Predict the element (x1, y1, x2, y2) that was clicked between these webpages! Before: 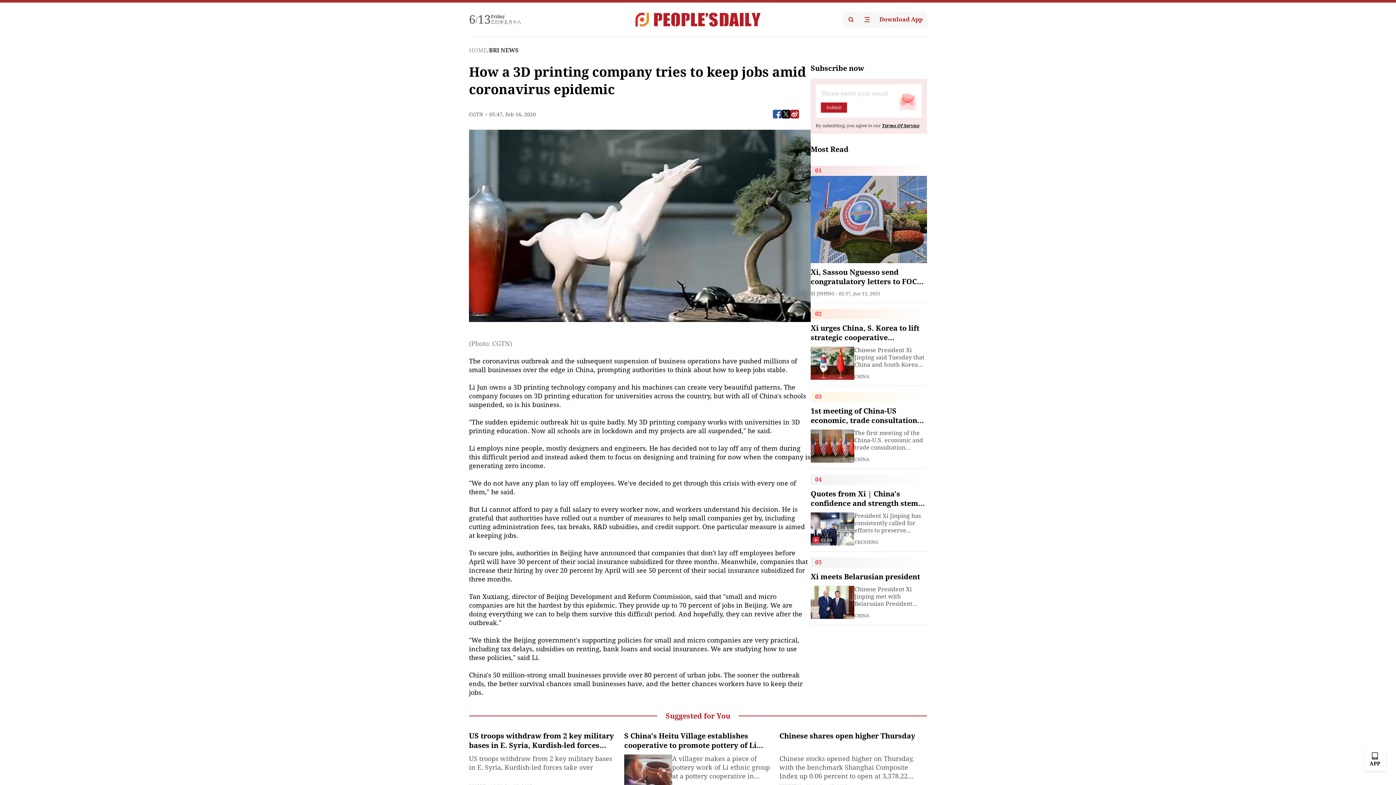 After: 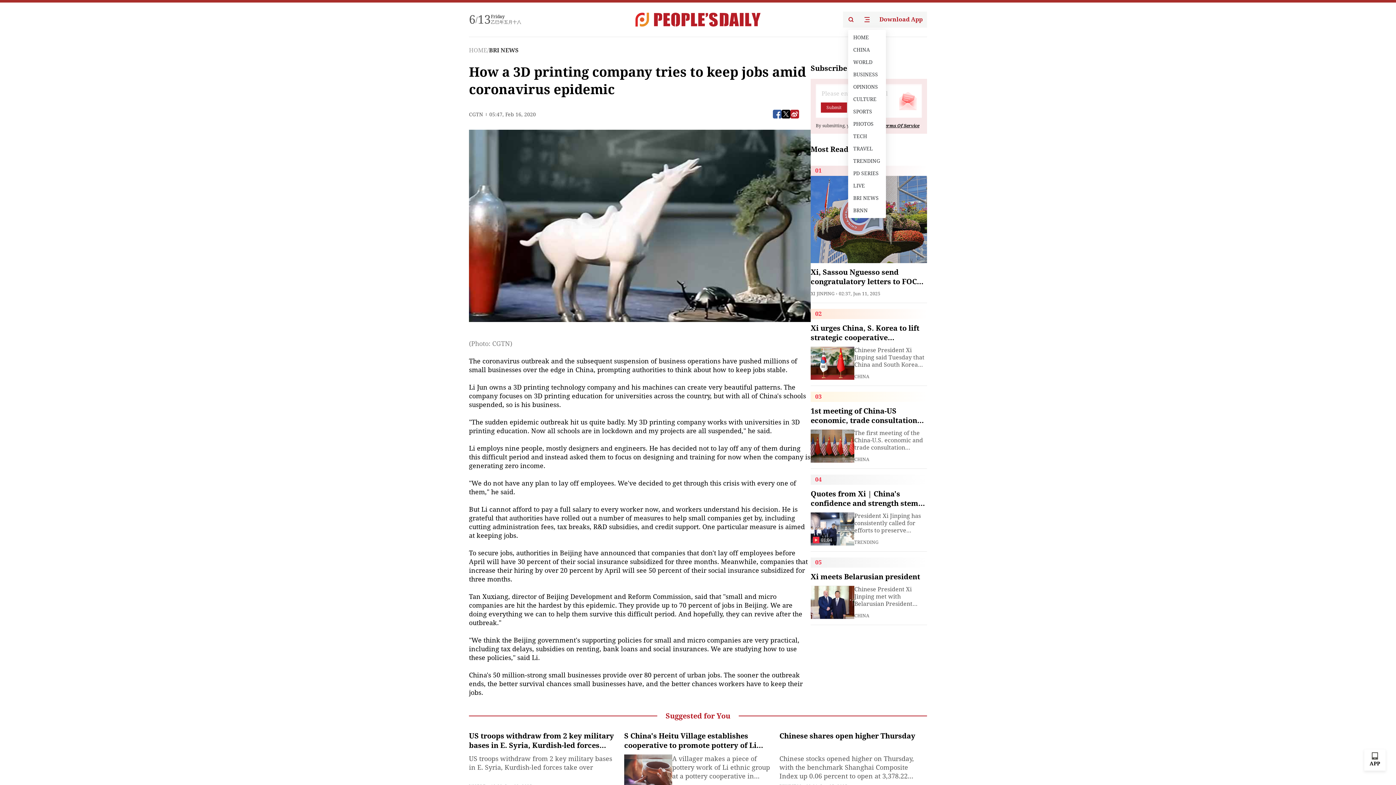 Action: bbox: (859, 11, 875, 27)